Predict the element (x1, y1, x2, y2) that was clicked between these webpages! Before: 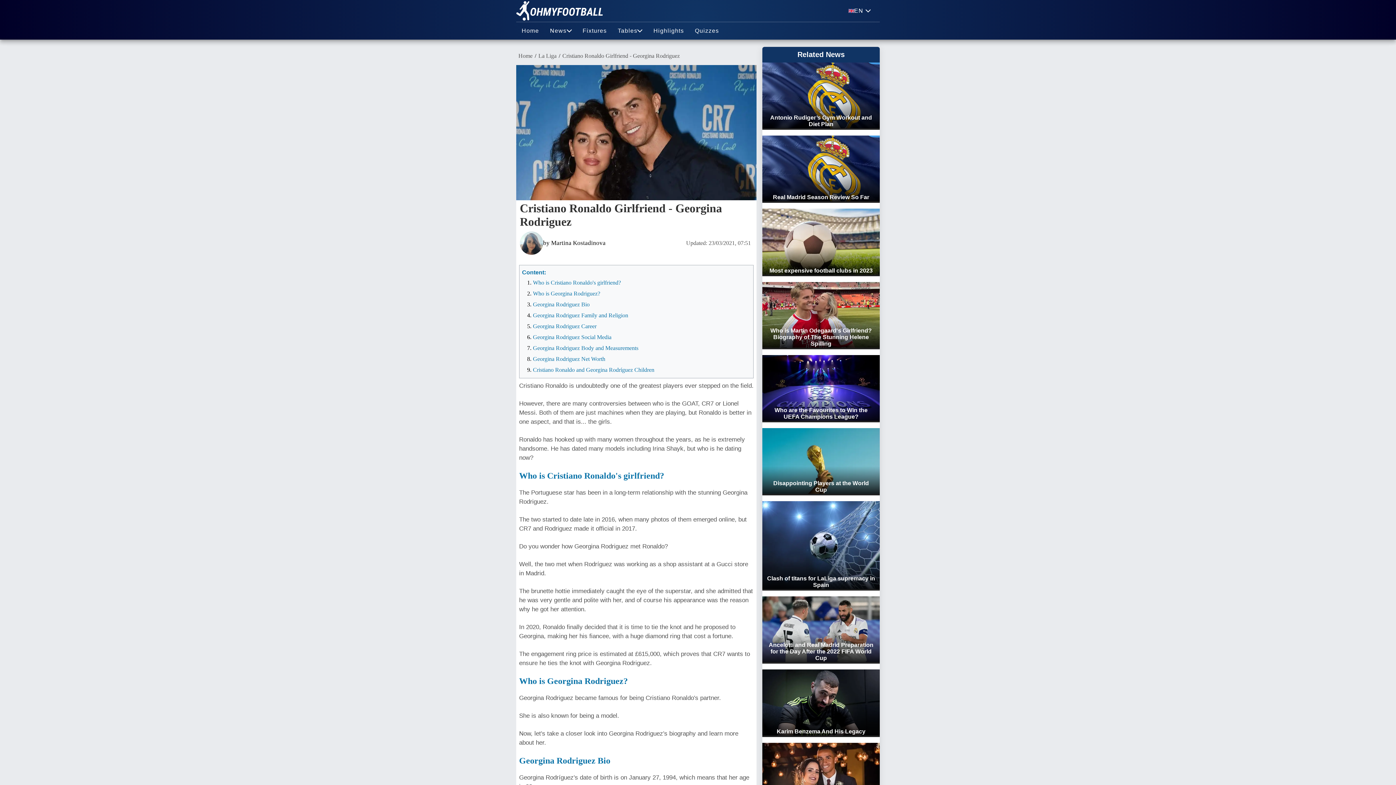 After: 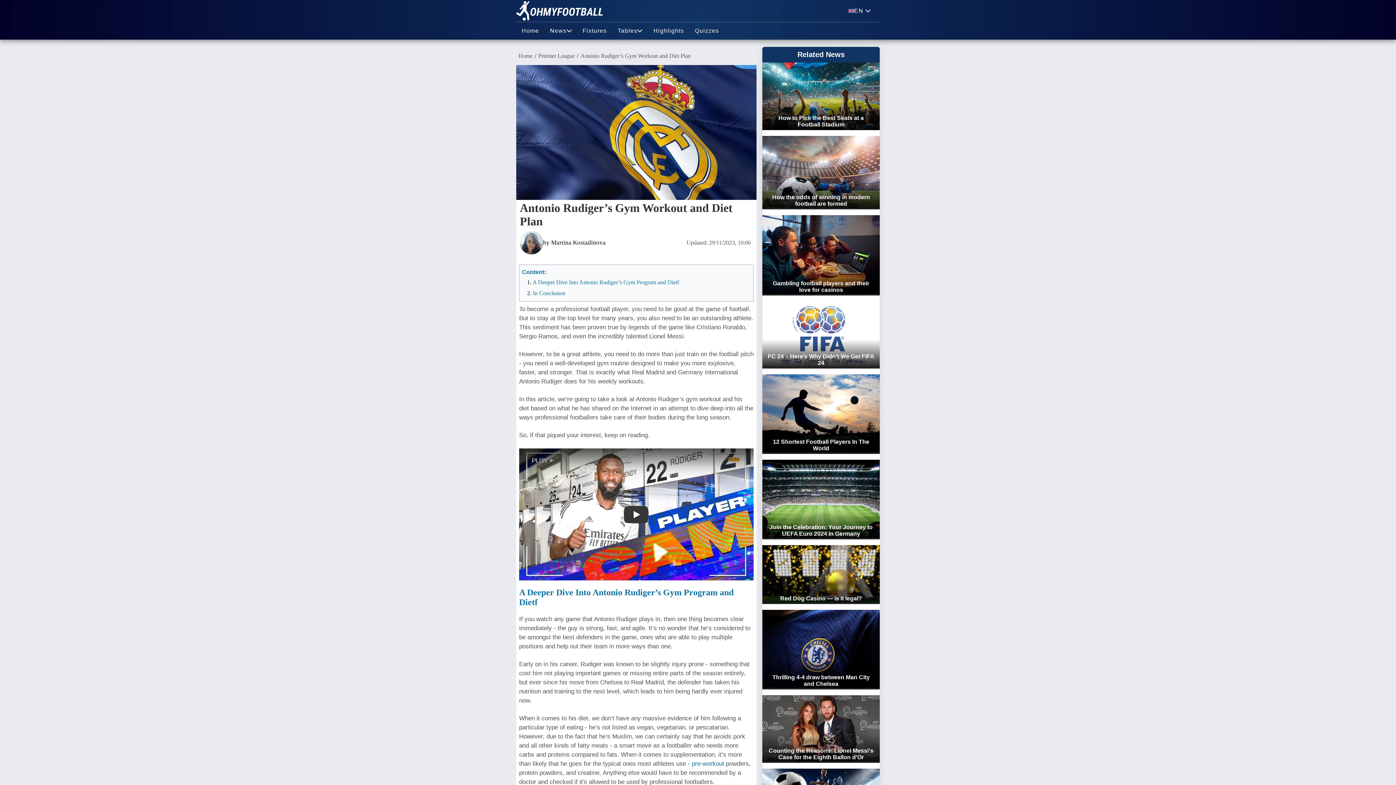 Action: bbox: (762, 62, 879, 129) label: Antonio Rudiger’s Gym Workout and Diet Plan